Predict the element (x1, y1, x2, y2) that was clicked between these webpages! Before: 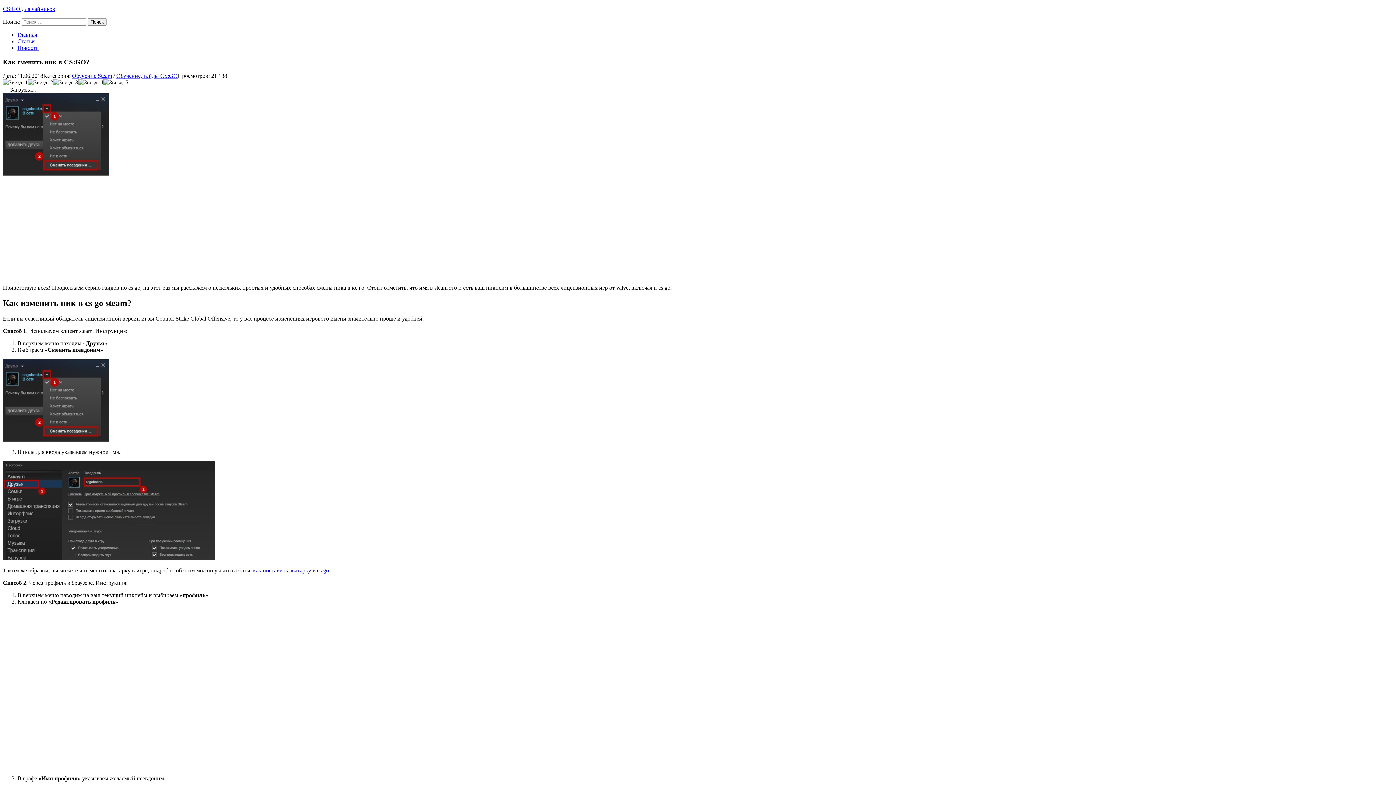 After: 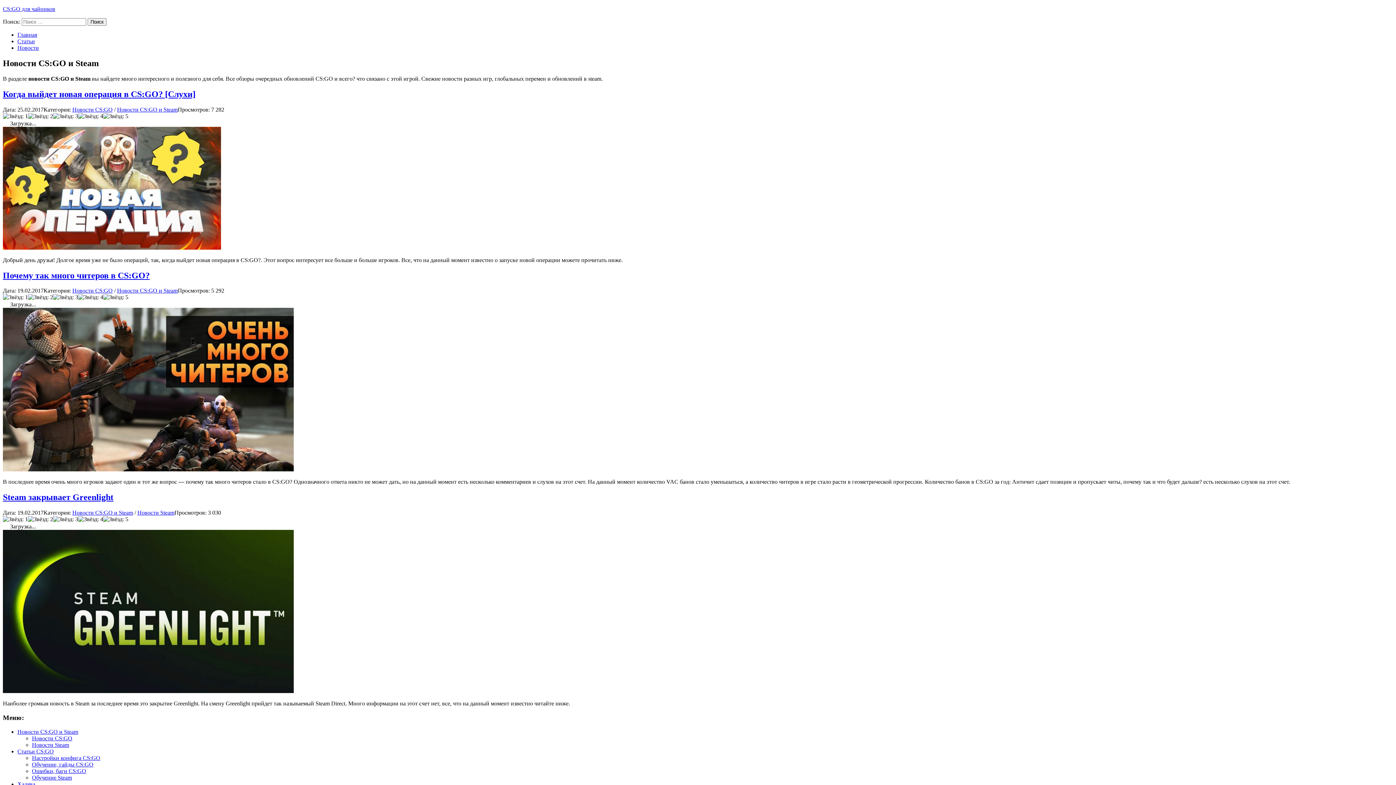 Action: bbox: (17, 44, 38, 50) label: Новости